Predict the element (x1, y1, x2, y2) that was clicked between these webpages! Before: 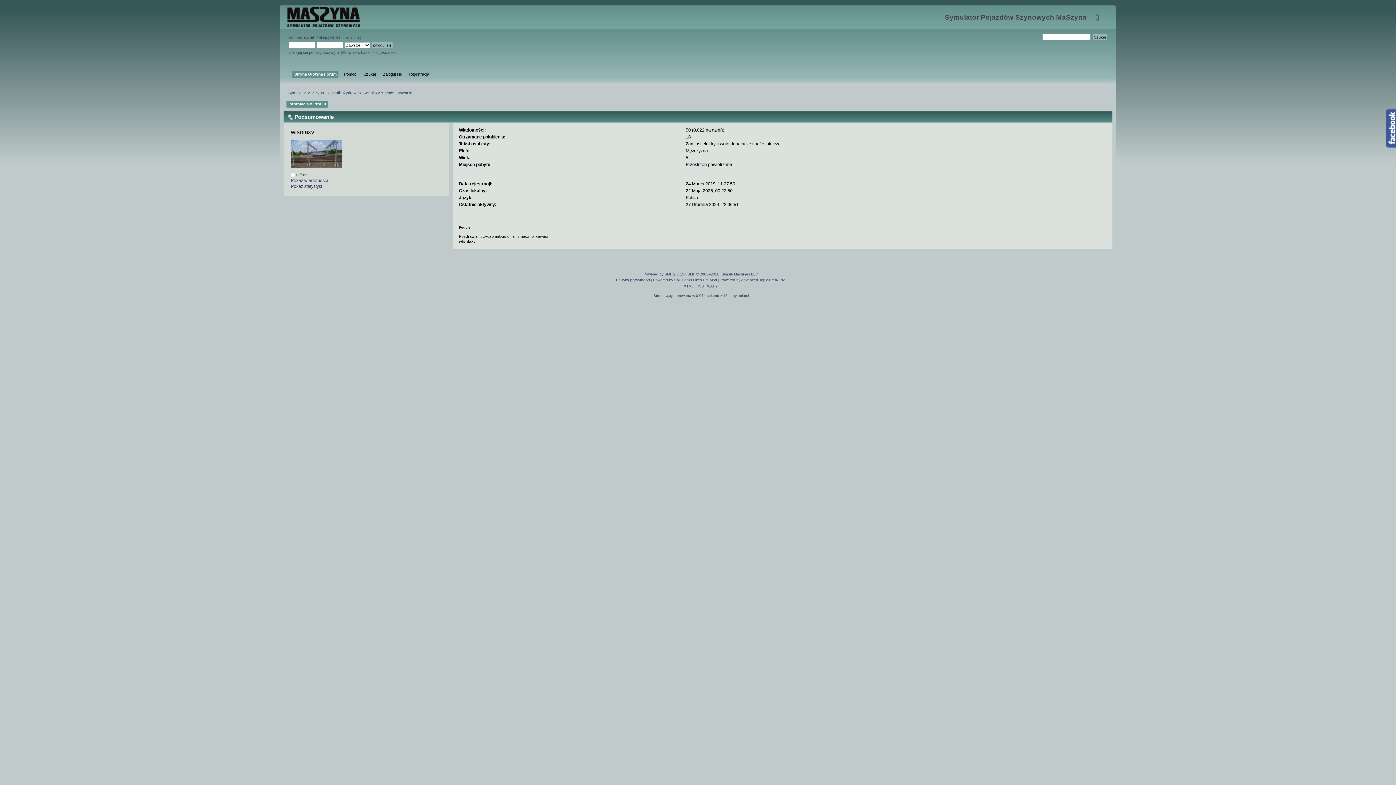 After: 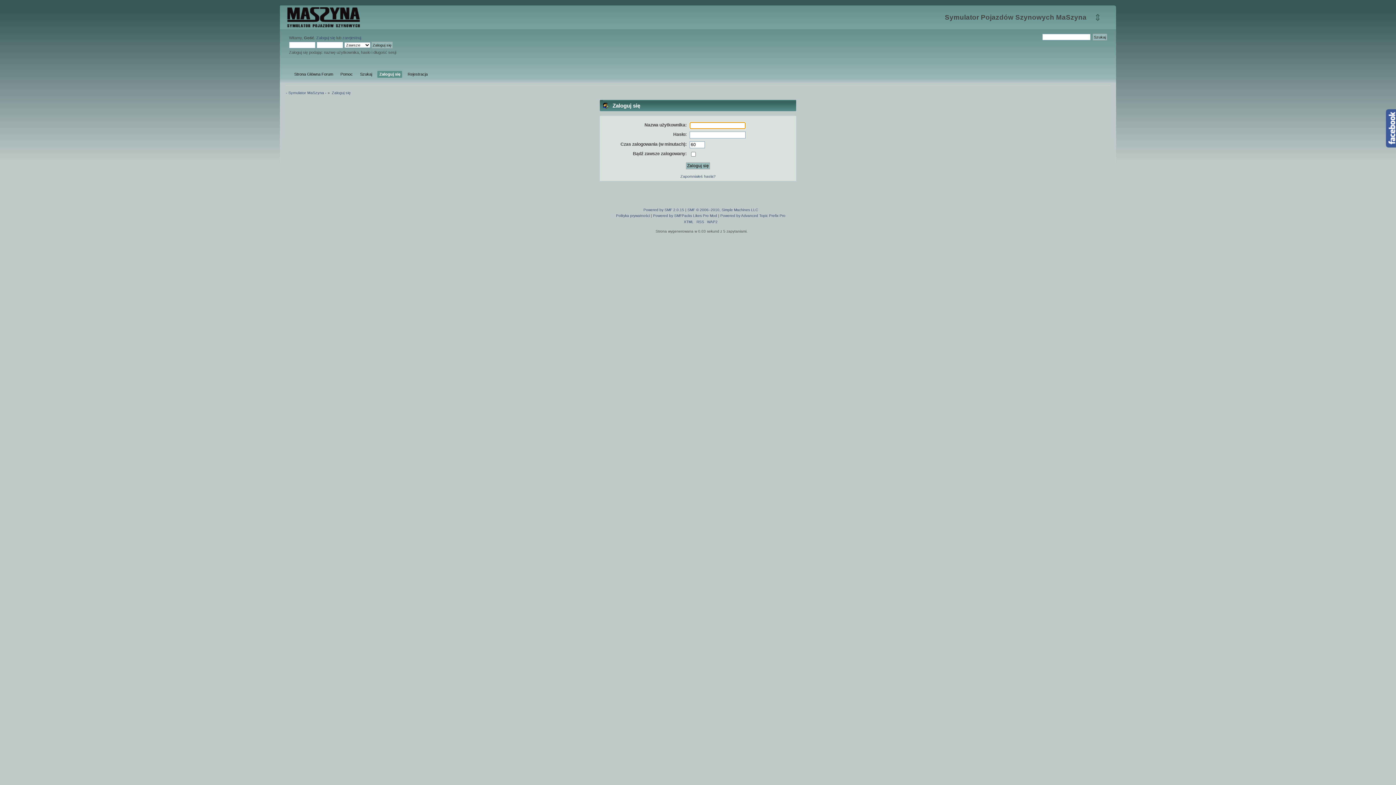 Action: bbox: (316, 35, 335, 40) label: Zaloguj się